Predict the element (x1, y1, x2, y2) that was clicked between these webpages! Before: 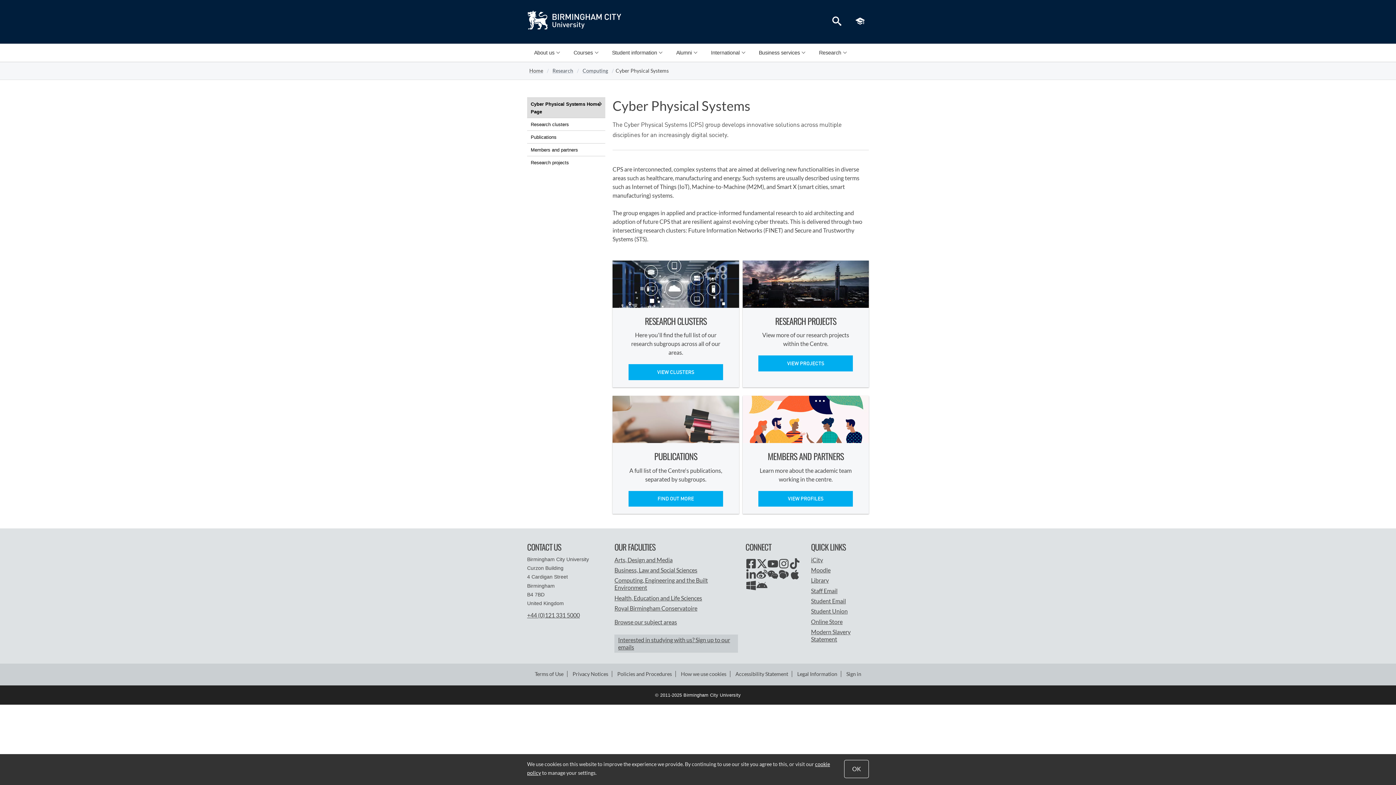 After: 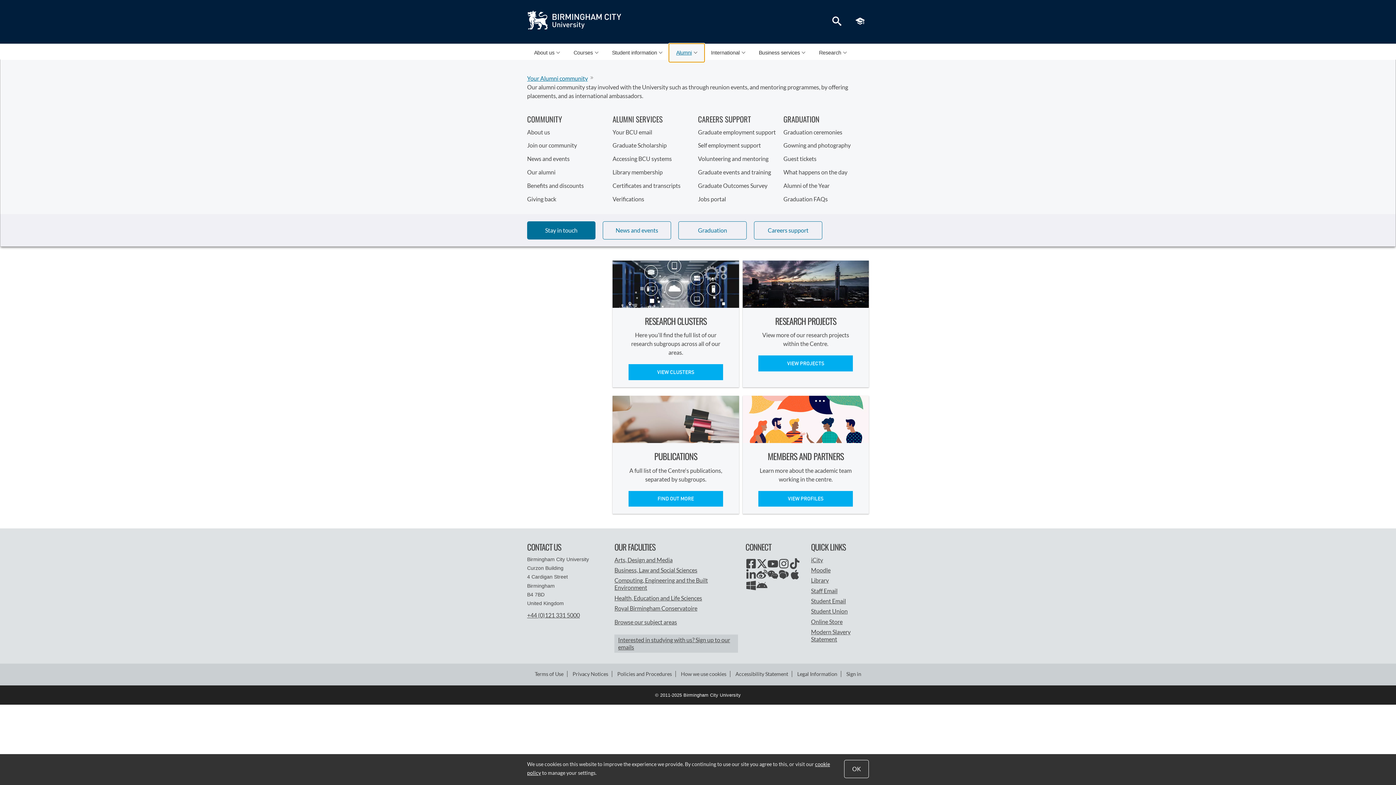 Action: bbox: (669, 44, 704, 61) label: Alumni